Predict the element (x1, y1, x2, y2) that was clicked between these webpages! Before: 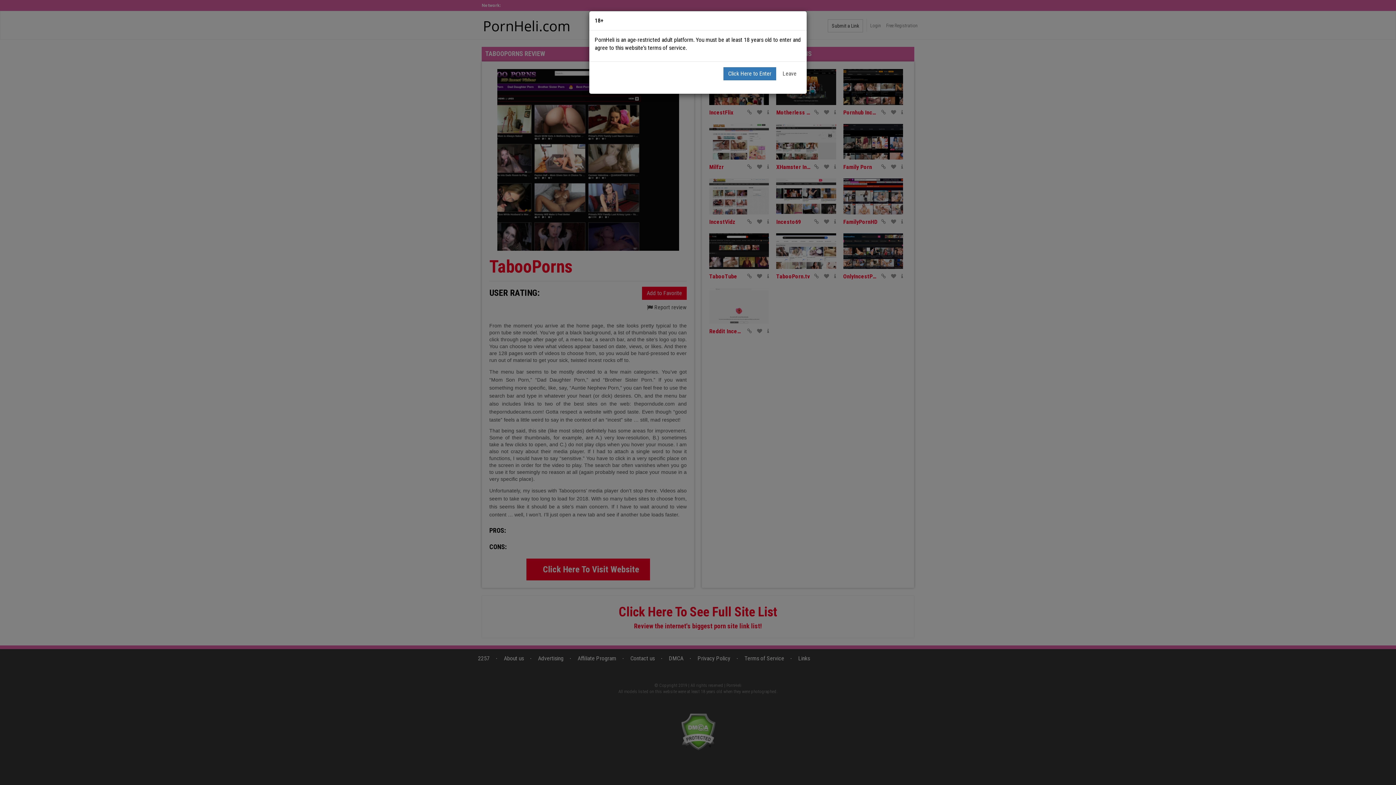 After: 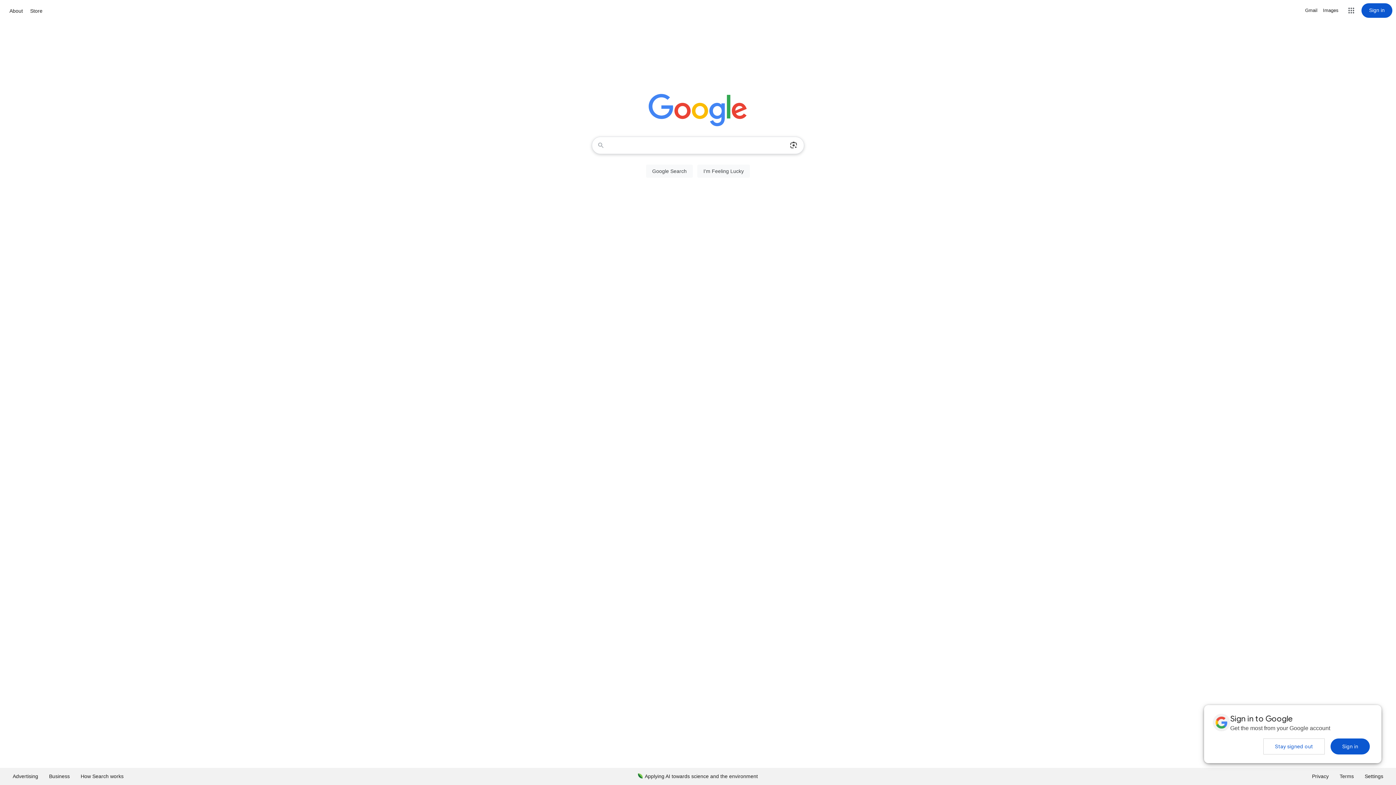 Action: label: Leave bbox: (778, 67, 801, 80)